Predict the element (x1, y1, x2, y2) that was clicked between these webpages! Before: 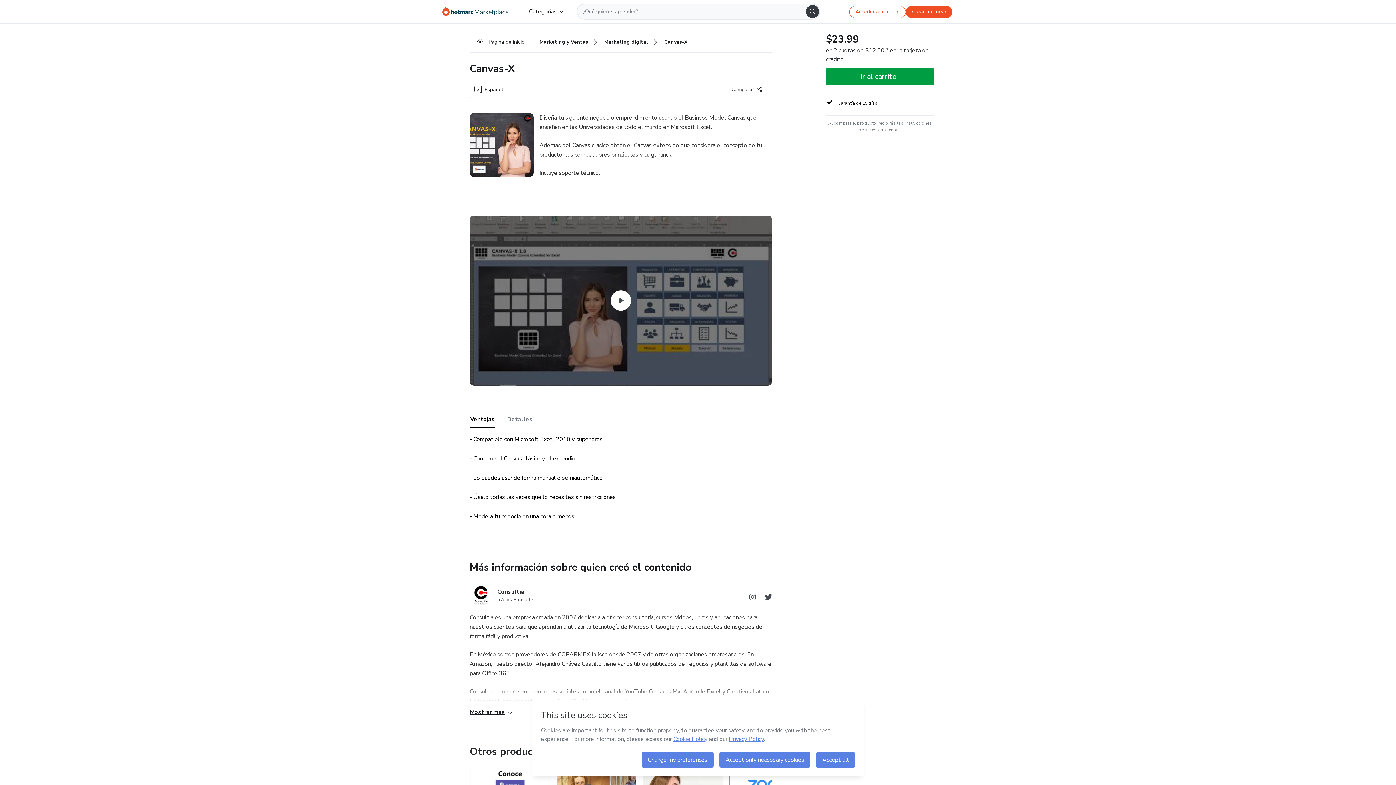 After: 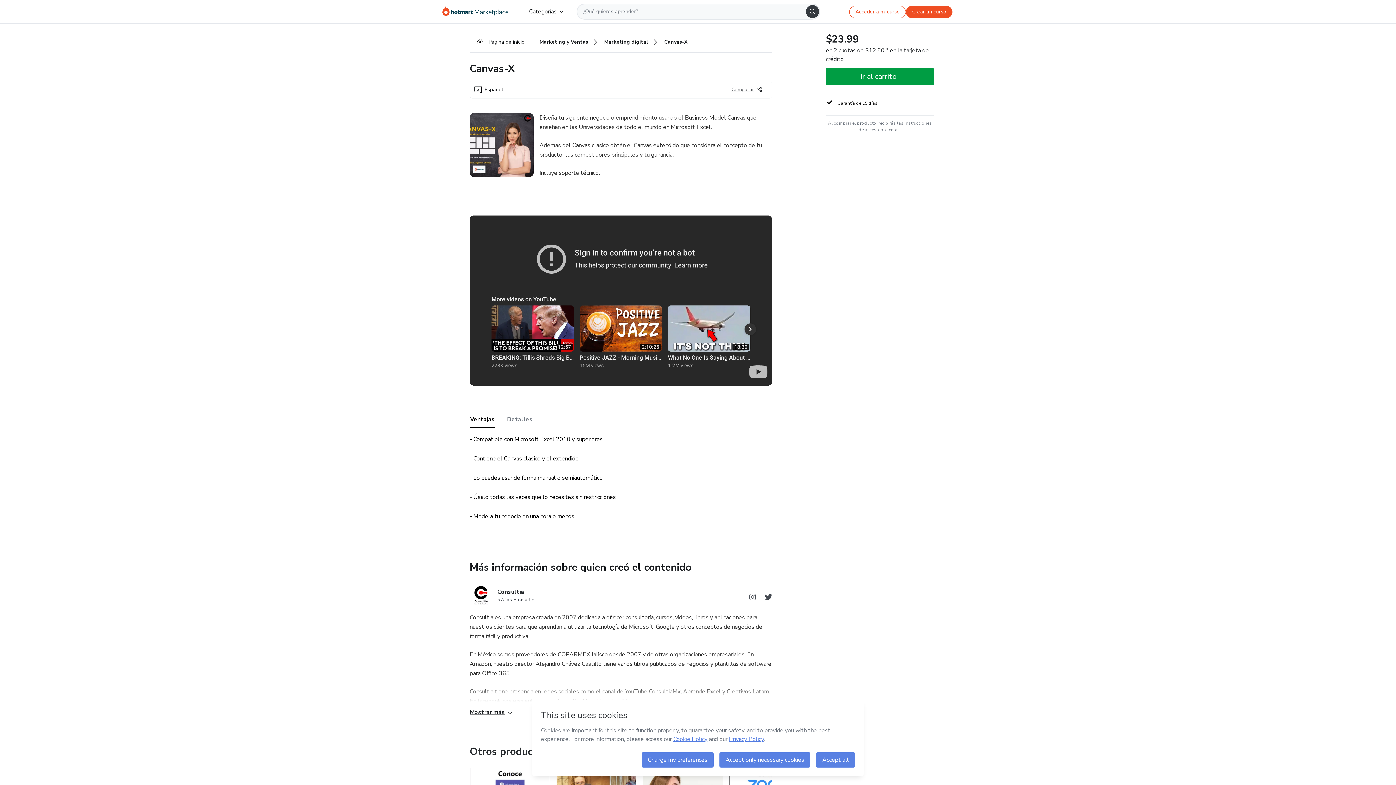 Action: bbox: (610, 290, 631, 310) label: Watch Video